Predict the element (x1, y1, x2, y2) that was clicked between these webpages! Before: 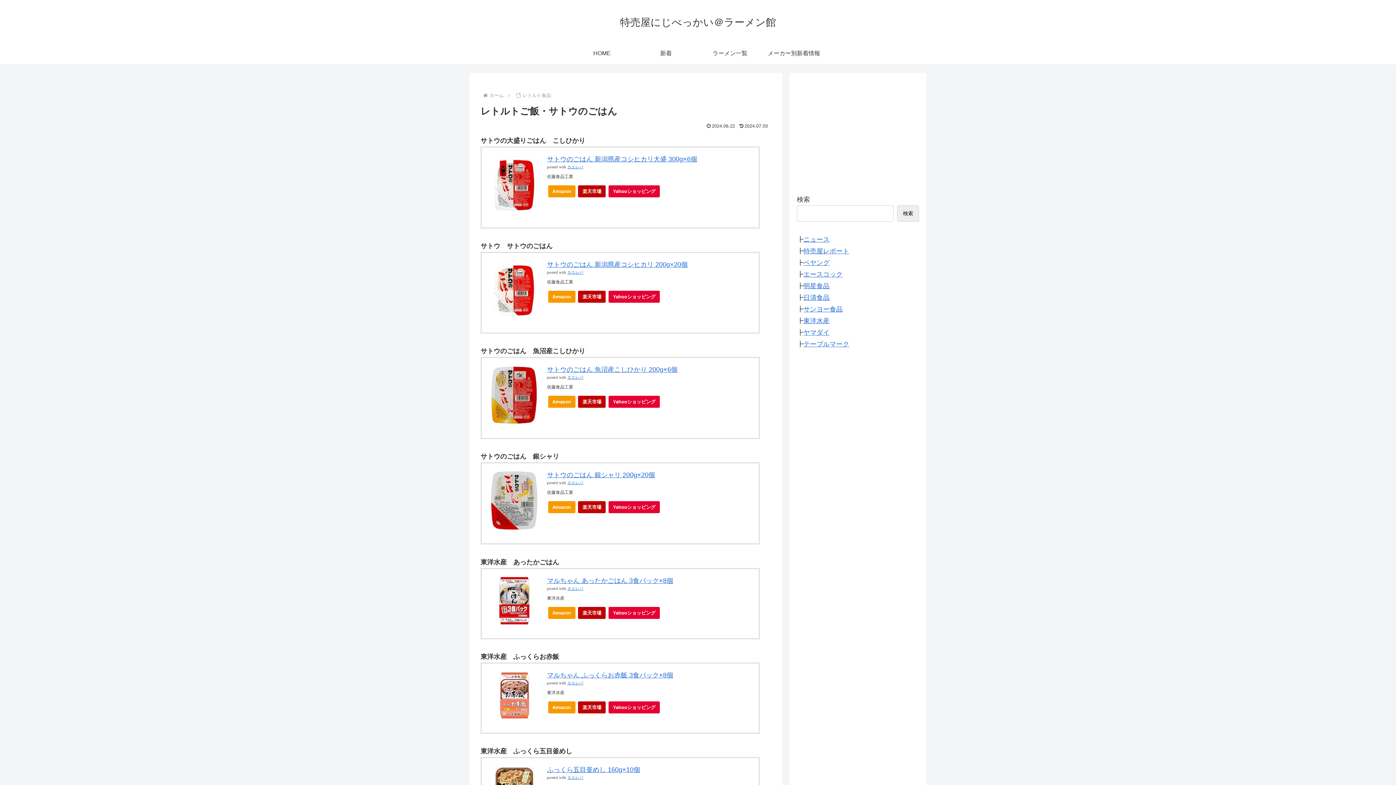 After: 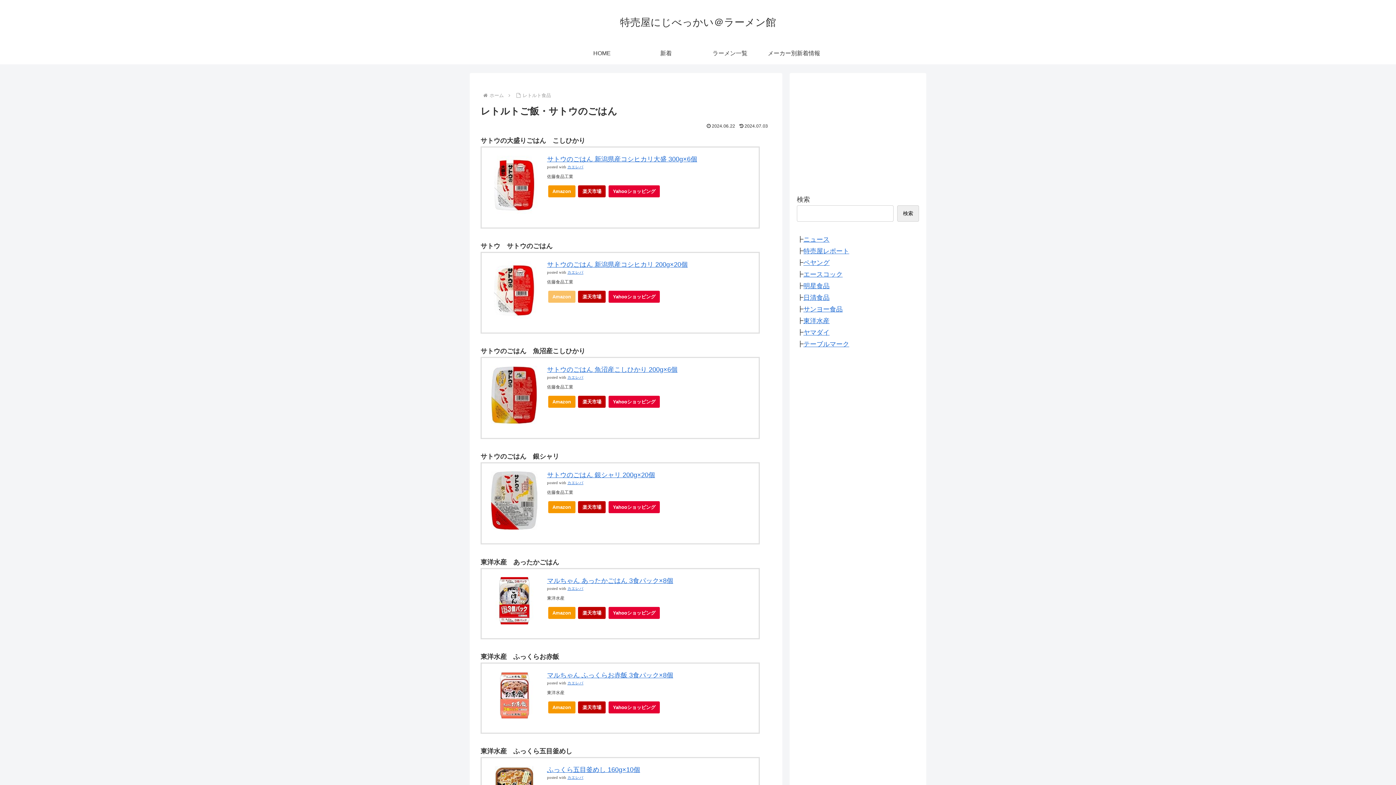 Action: bbox: (548, 290, 575, 302) label: Amazon